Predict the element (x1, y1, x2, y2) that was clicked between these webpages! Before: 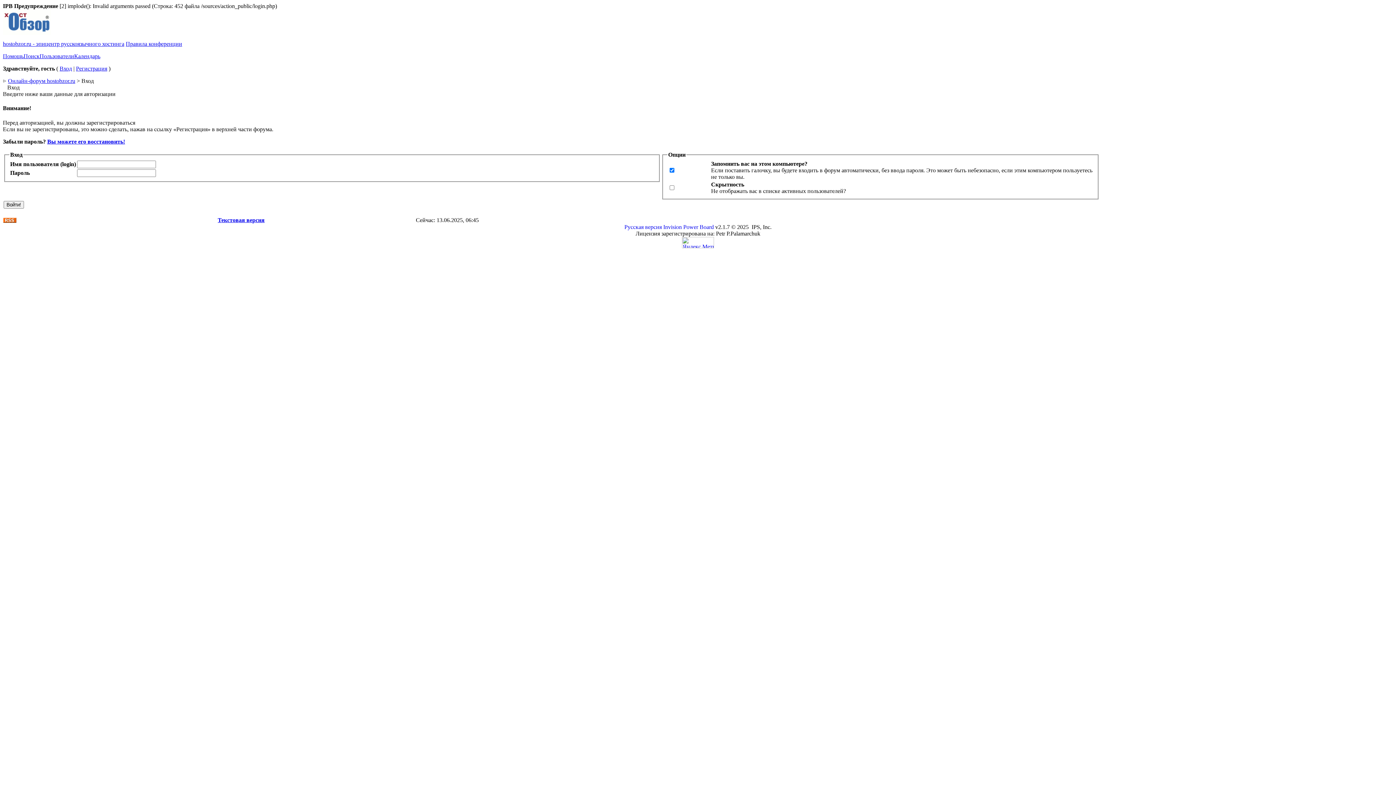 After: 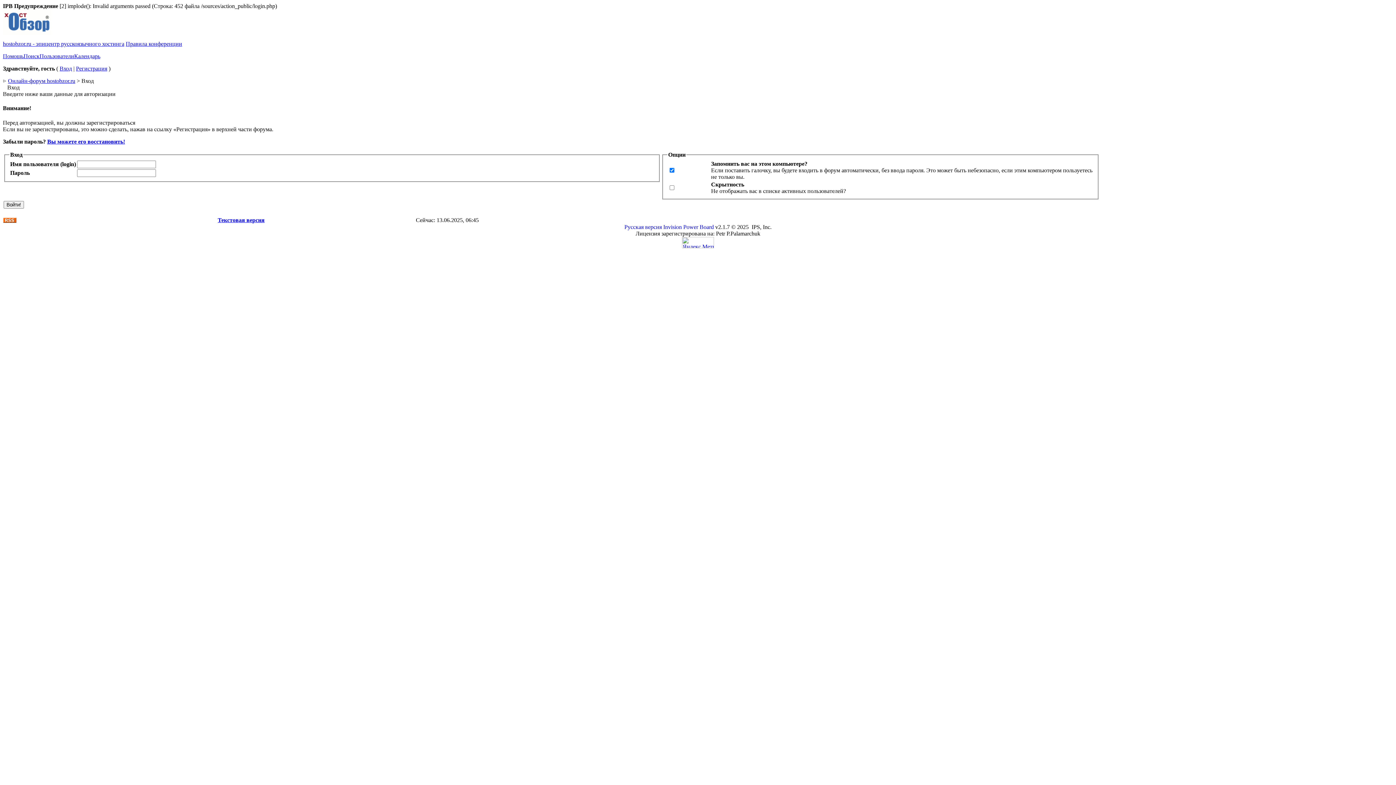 Action: bbox: (59, 65, 72, 71) label: Вход